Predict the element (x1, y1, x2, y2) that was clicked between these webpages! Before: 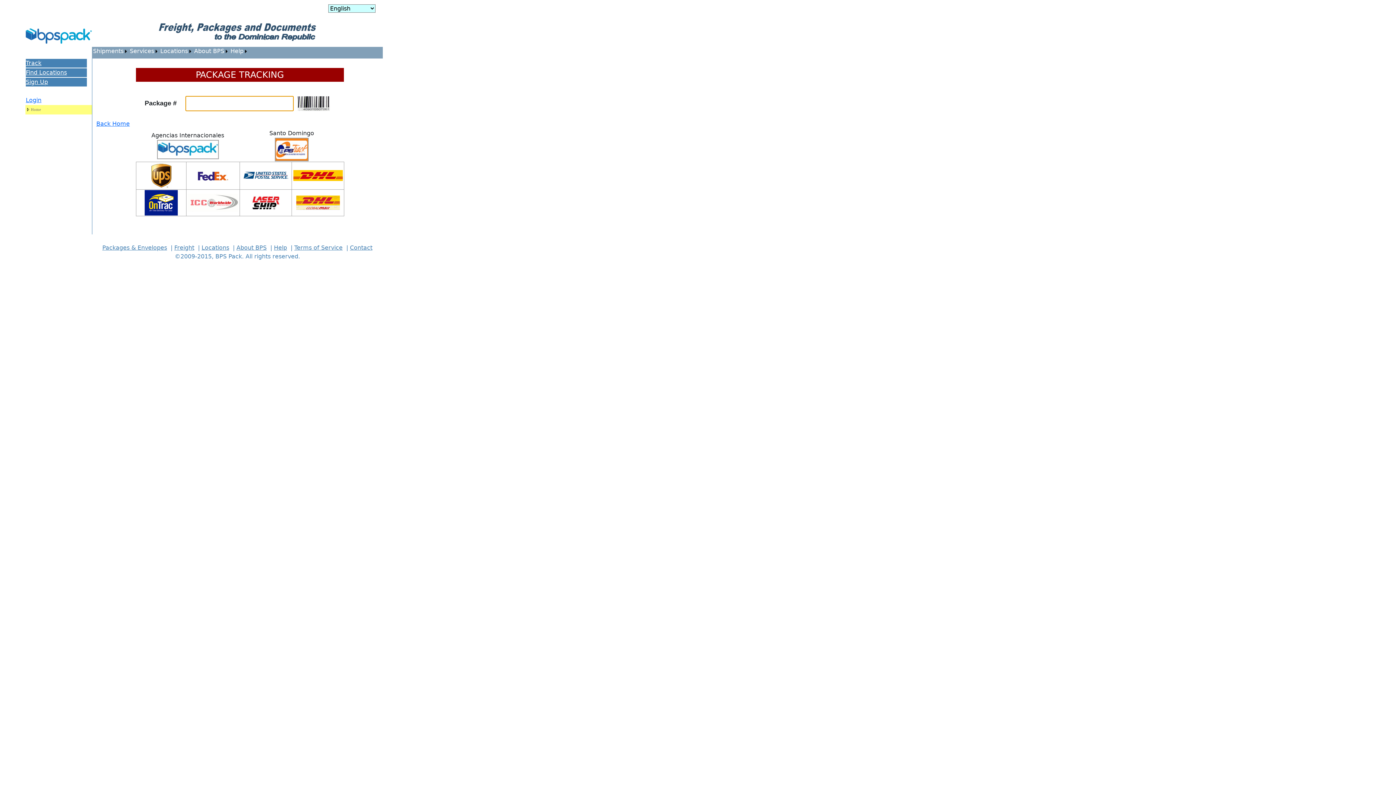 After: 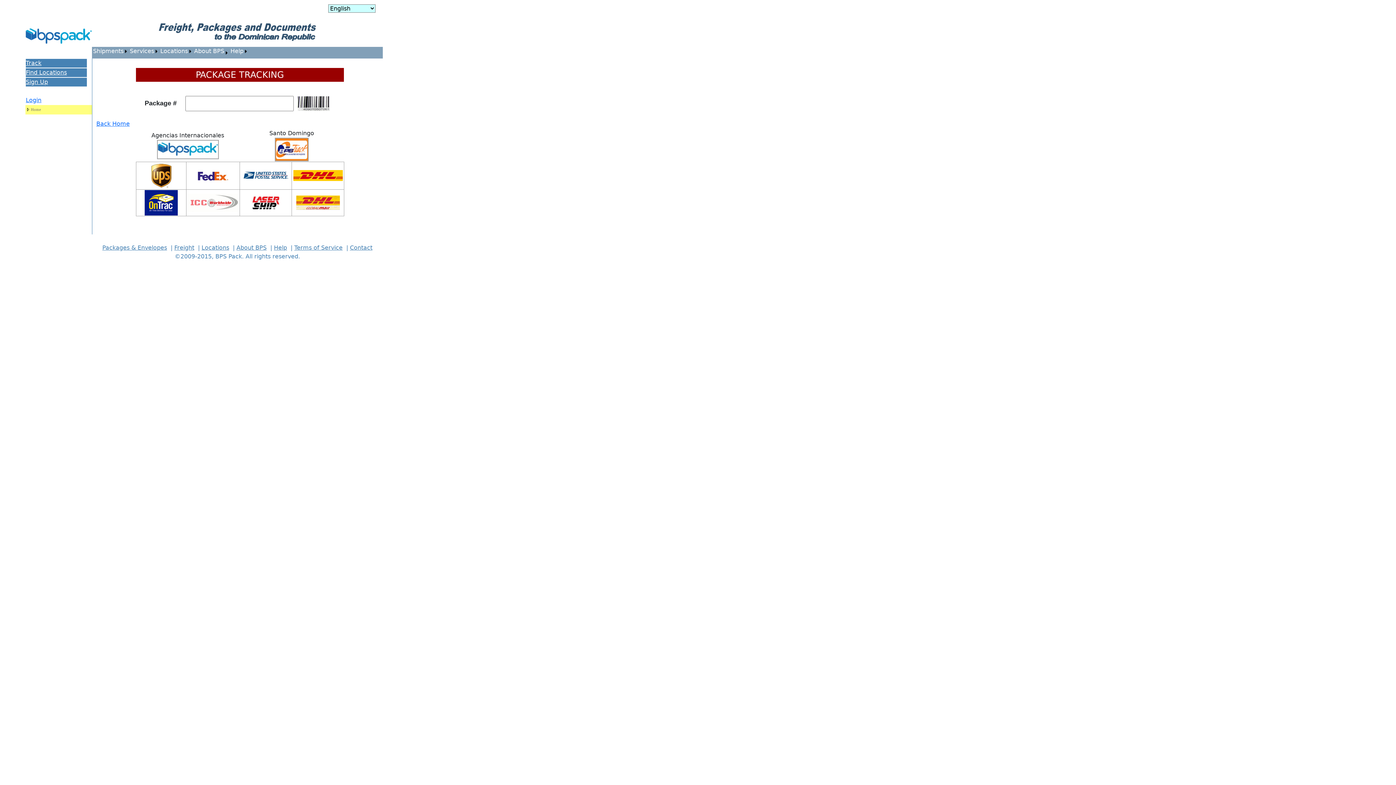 Action: label: About BPS bbox: (193, 46, 229, 55)